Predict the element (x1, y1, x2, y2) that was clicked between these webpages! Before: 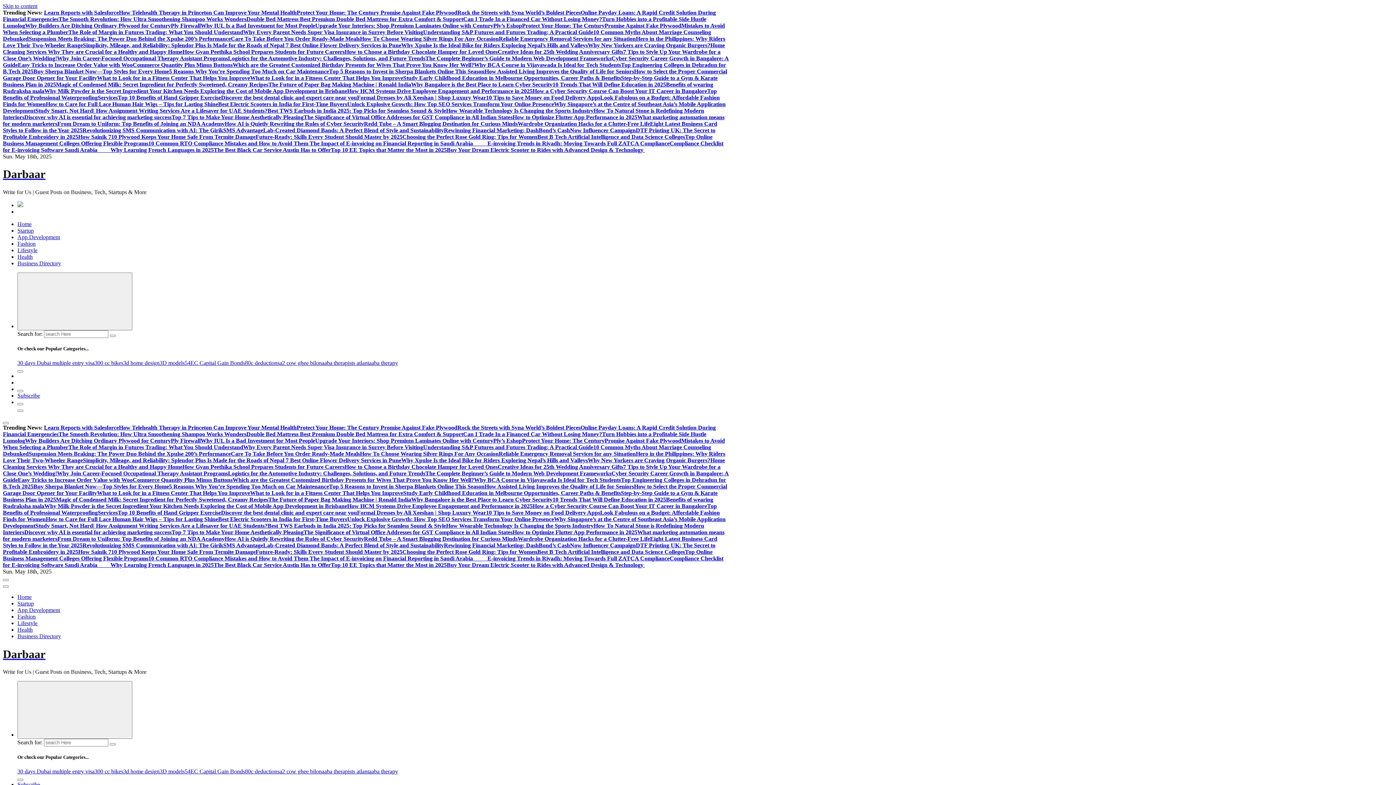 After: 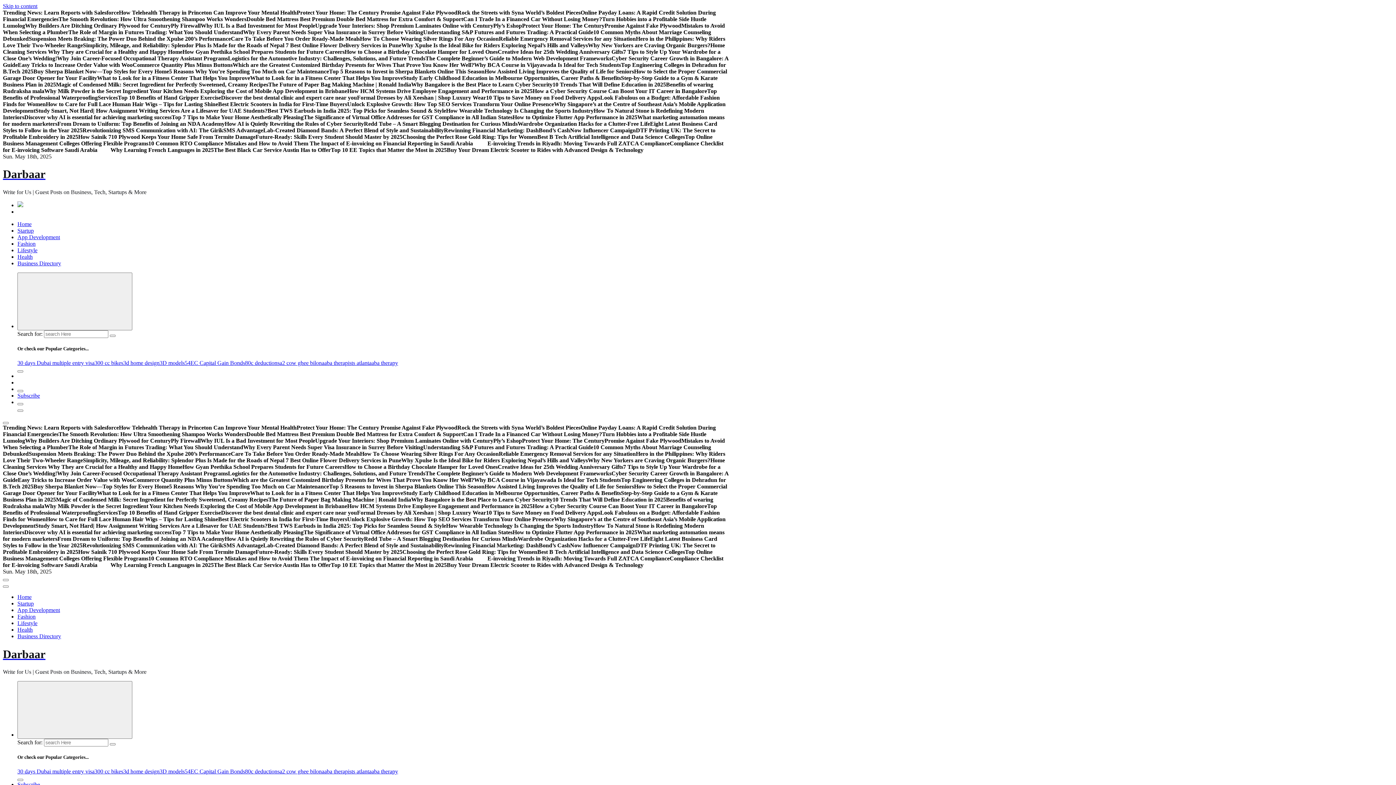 Action: bbox: (44, 9, 118, 15) label: Learn Reports with Salesforce